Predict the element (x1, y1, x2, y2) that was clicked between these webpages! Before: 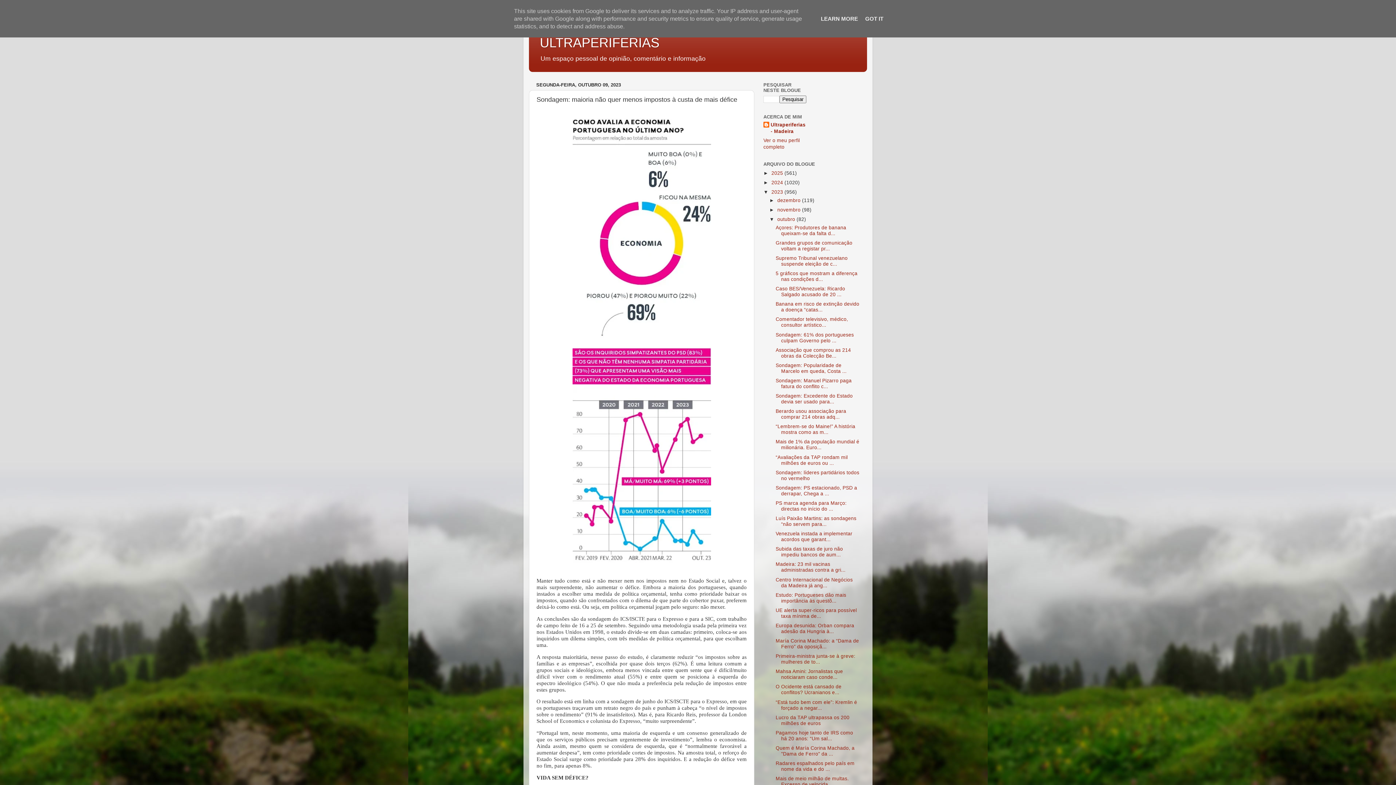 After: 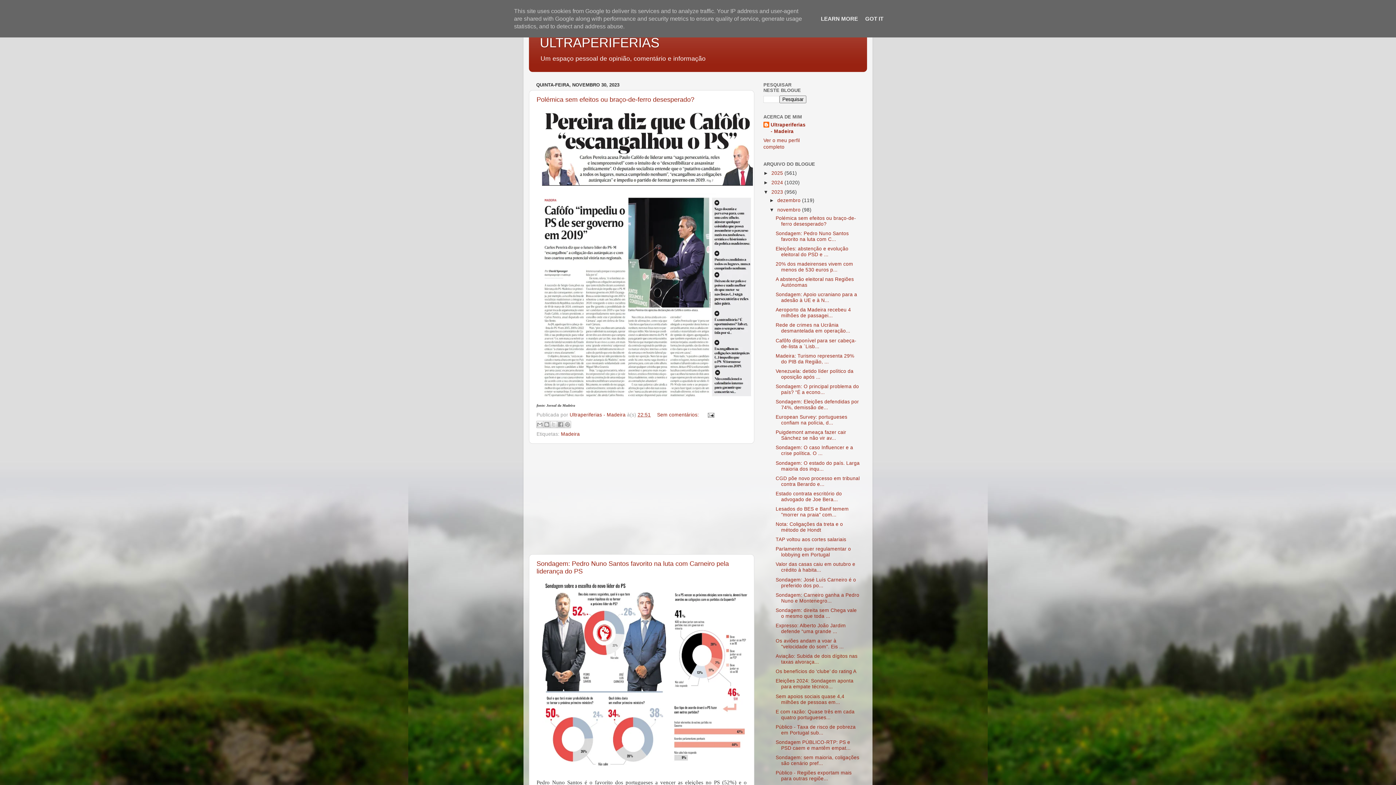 Action: bbox: (777, 207, 802, 212) label: novembro 